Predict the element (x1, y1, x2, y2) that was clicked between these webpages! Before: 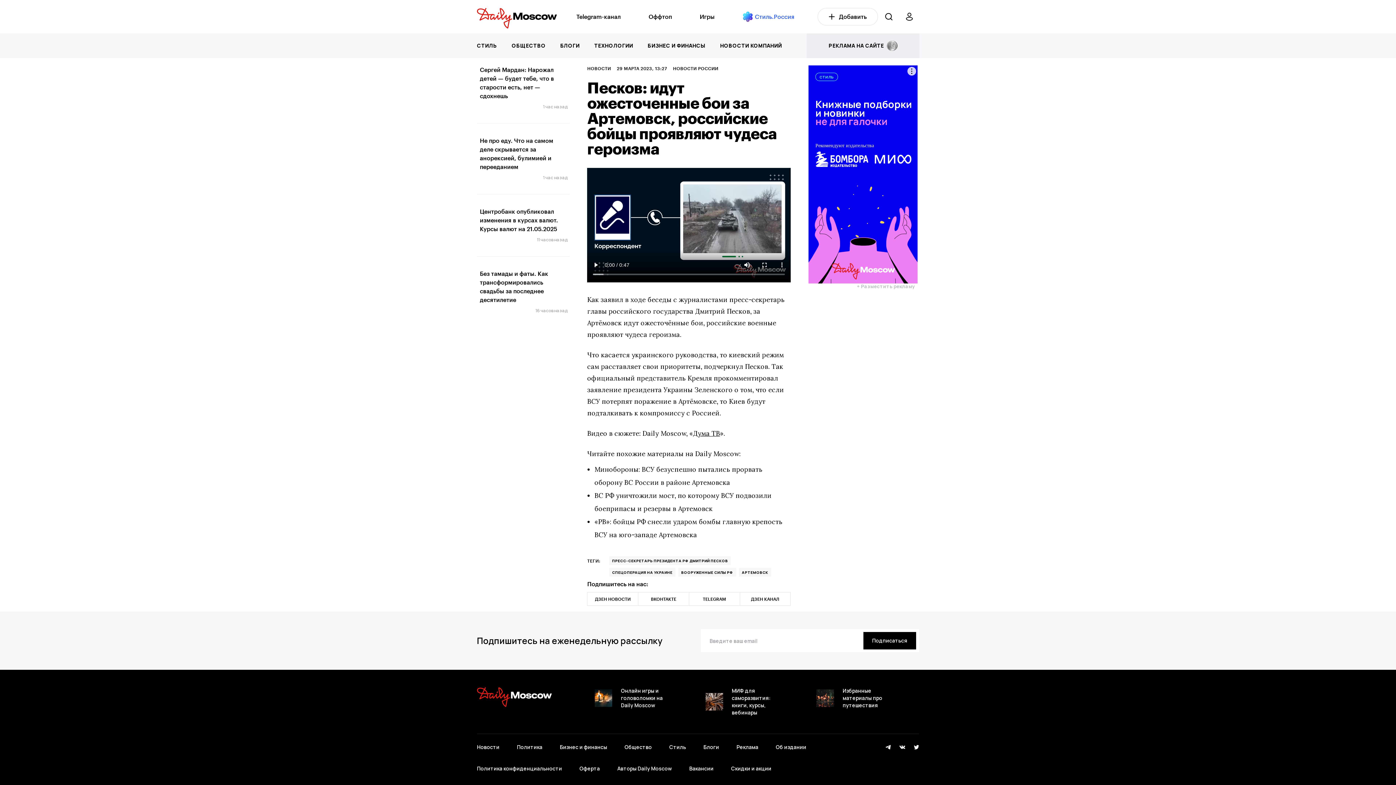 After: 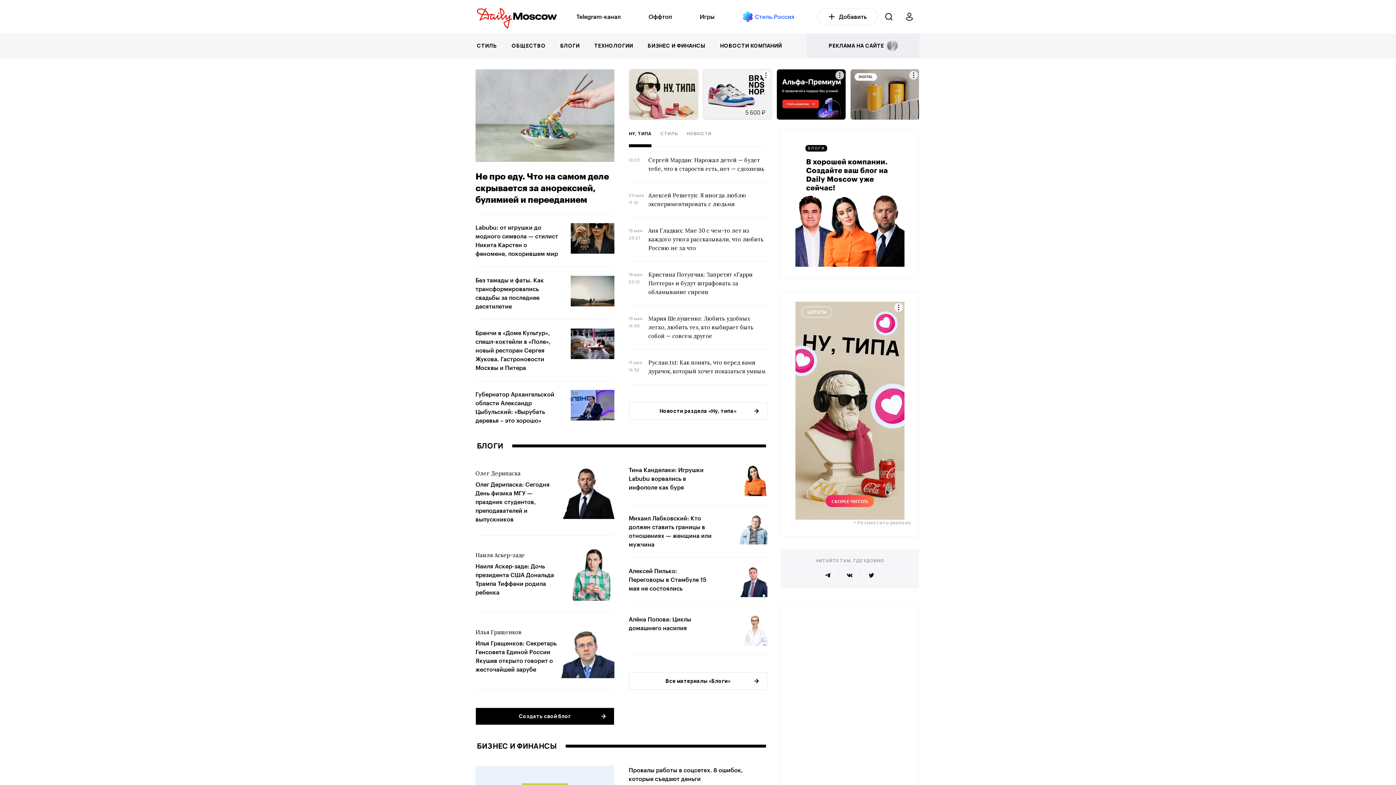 Action: bbox: (477, 2, 557, 30)